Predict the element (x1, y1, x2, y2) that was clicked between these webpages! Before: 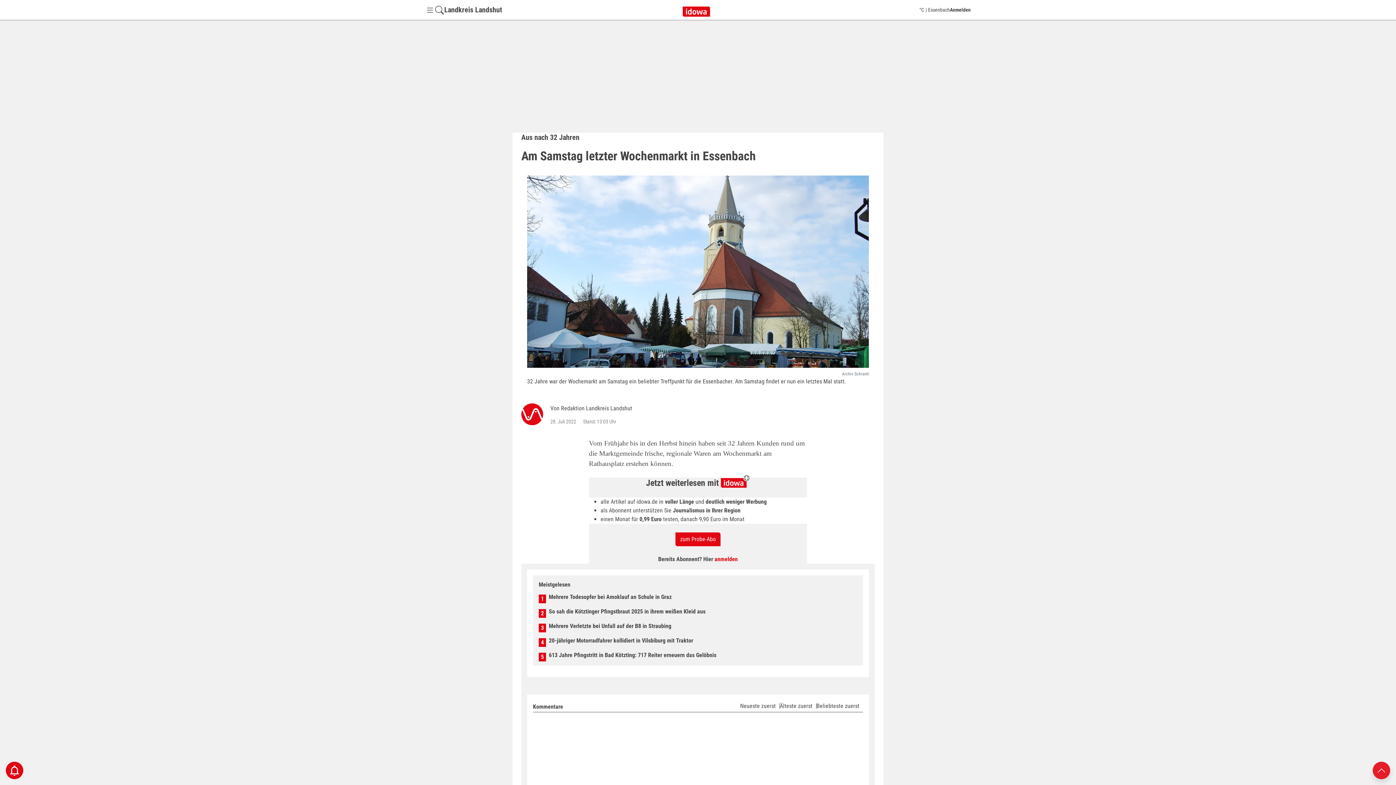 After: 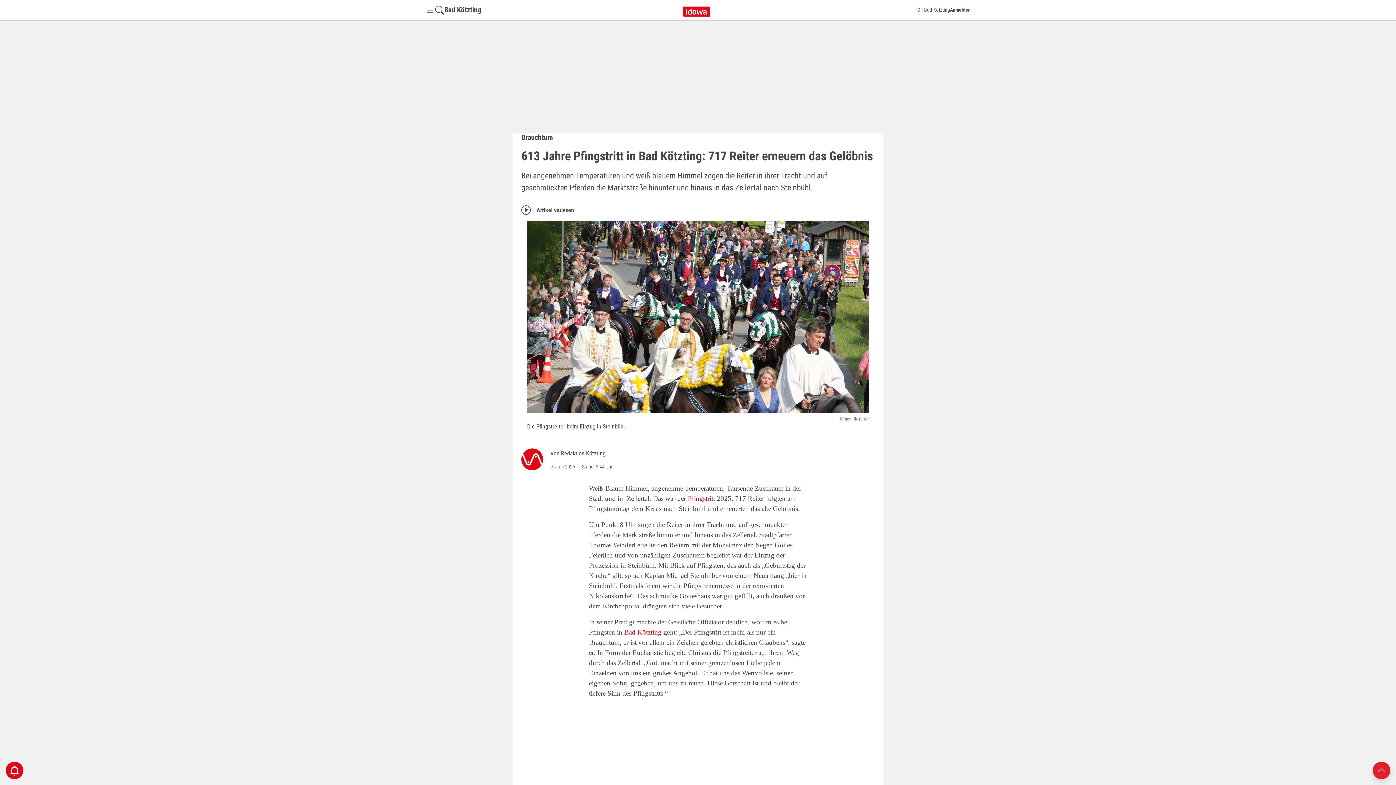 Action: bbox: (548, 651, 716, 658) label: 613 Jahre Pfingstritt in Bad Kötzting: 717 Reiter erneuern das Gelöbnis